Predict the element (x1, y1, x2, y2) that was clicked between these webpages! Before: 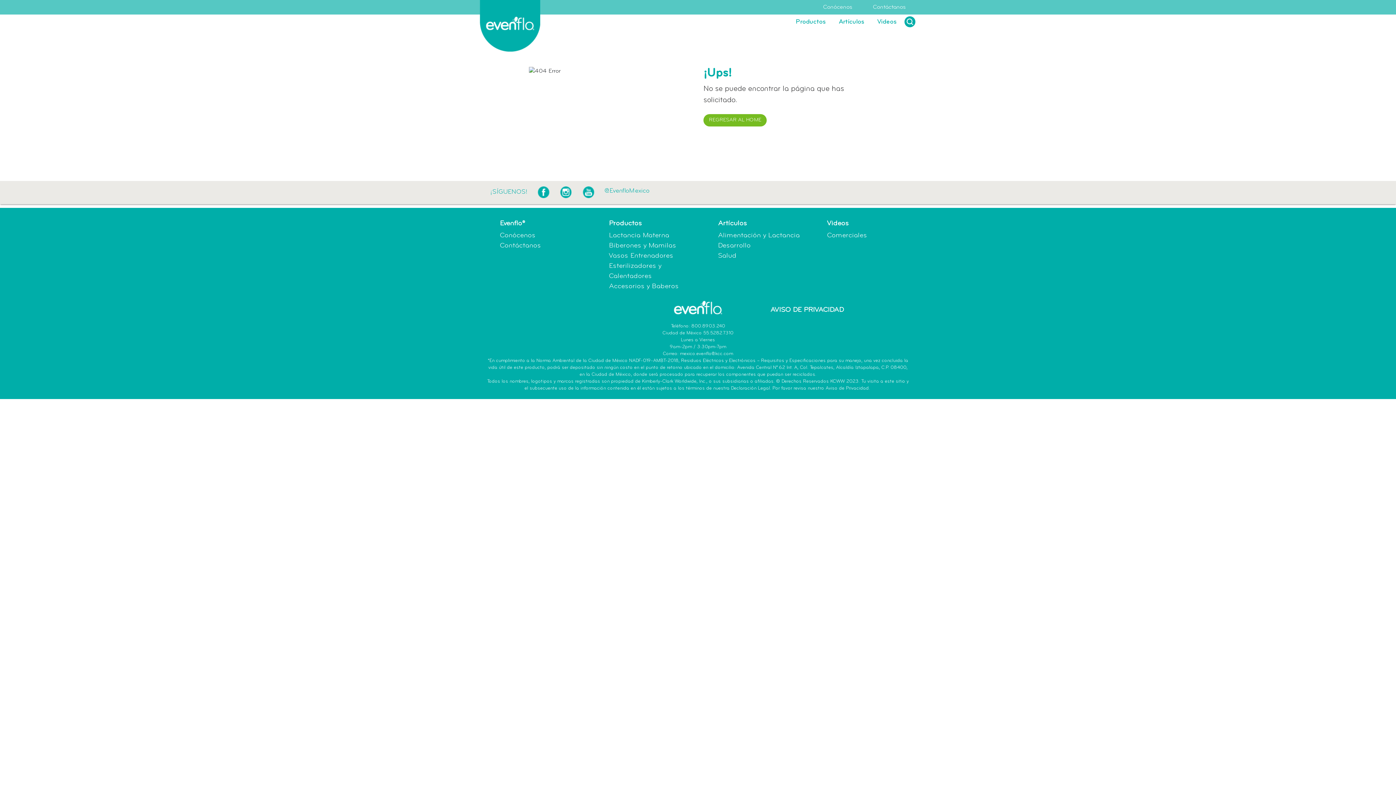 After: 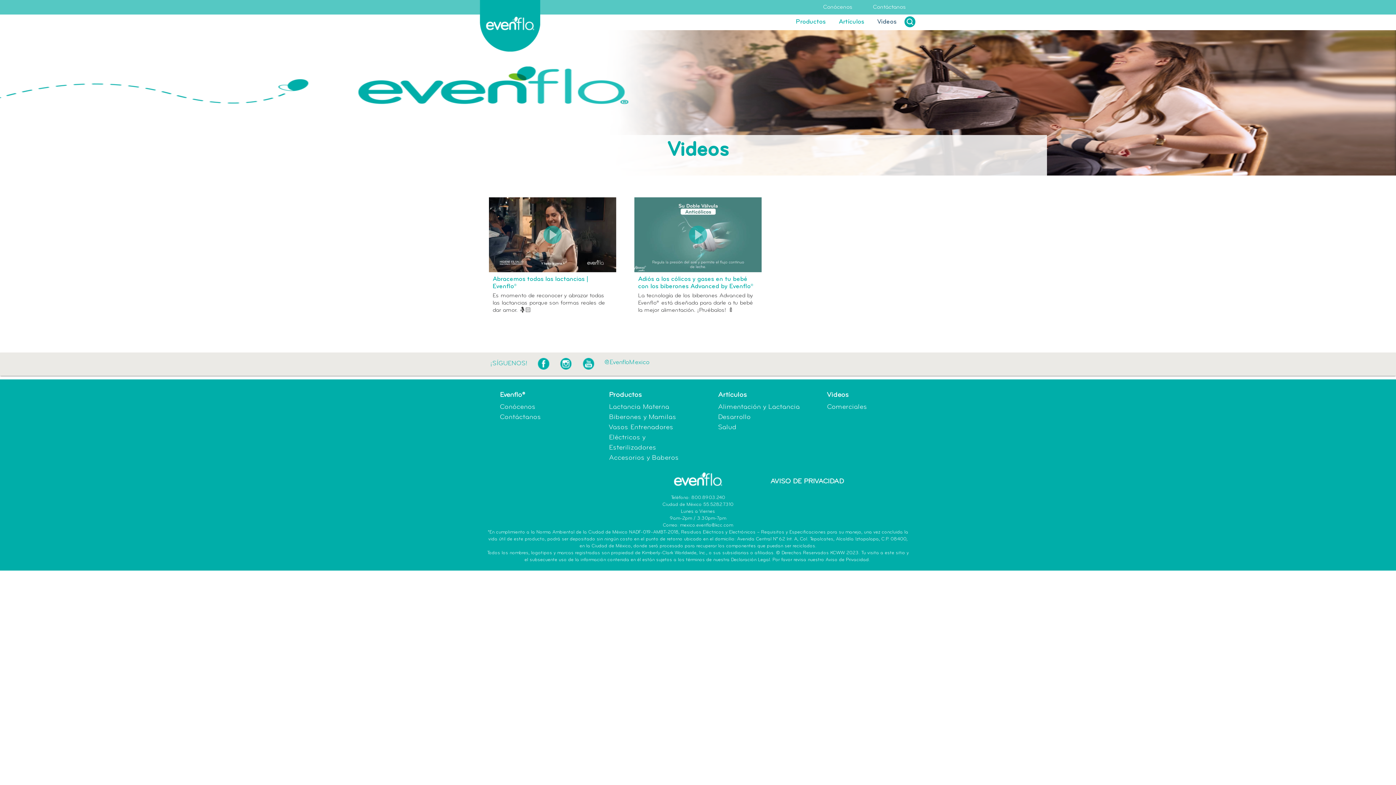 Action: bbox: (827, 232, 867, 239) label: Comerciales